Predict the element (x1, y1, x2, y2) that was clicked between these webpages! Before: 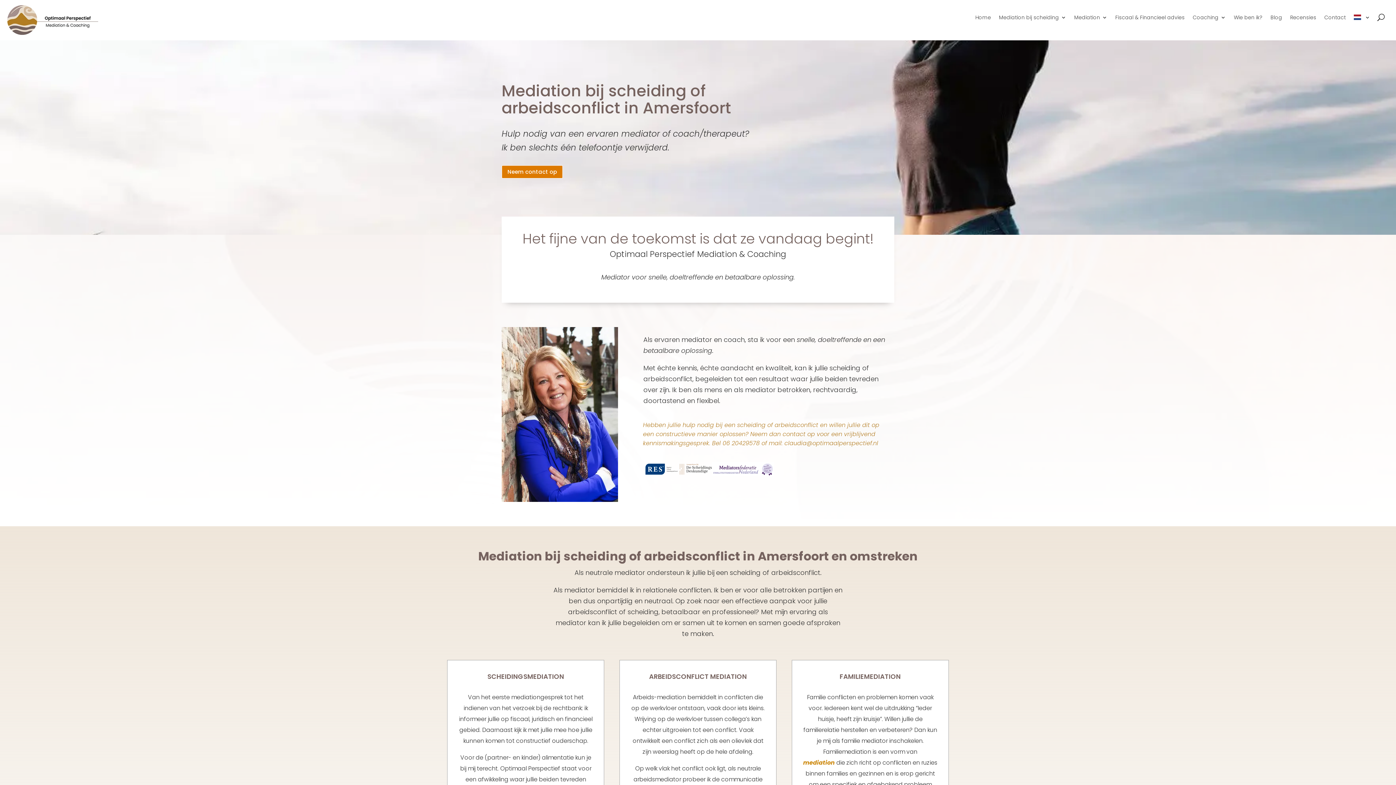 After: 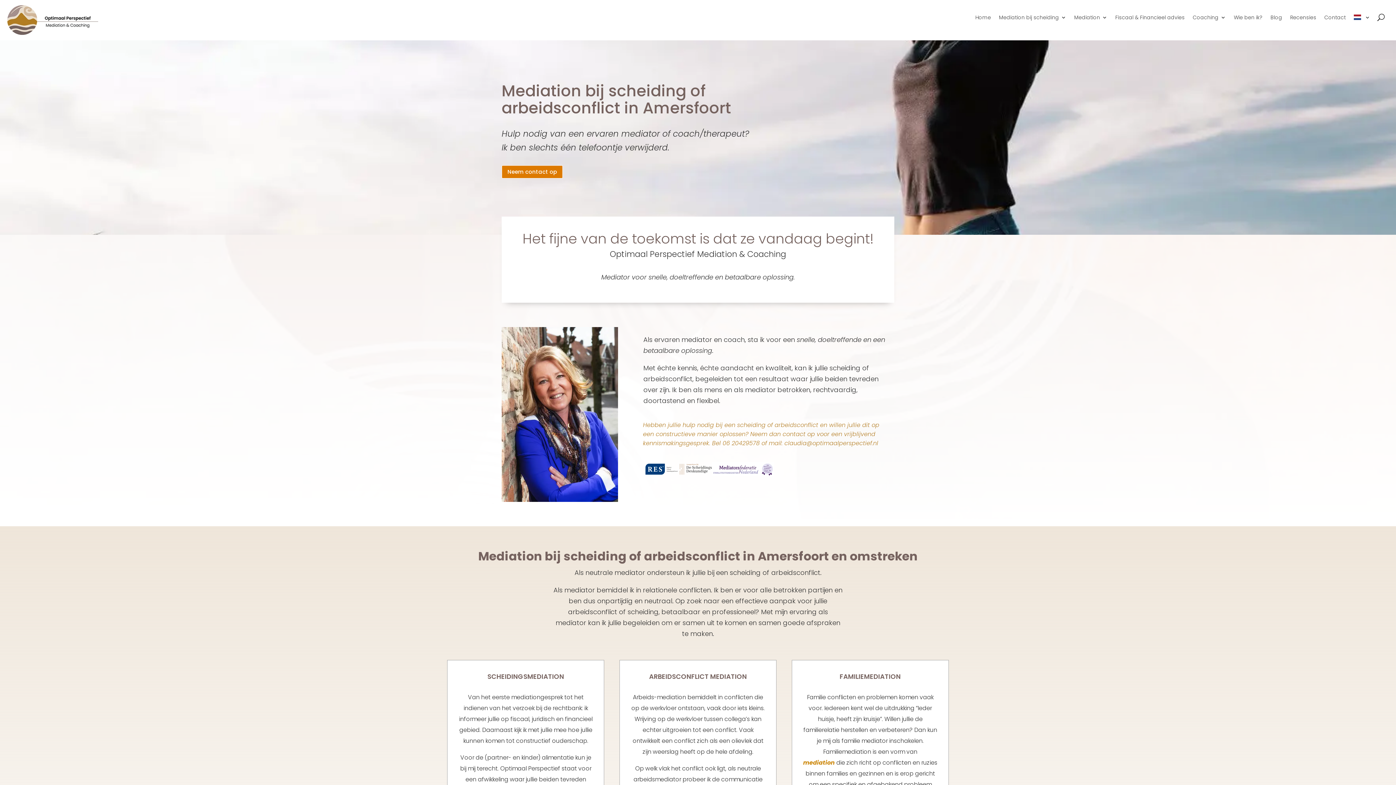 Action: bbox: (7, 5, 98, 34)